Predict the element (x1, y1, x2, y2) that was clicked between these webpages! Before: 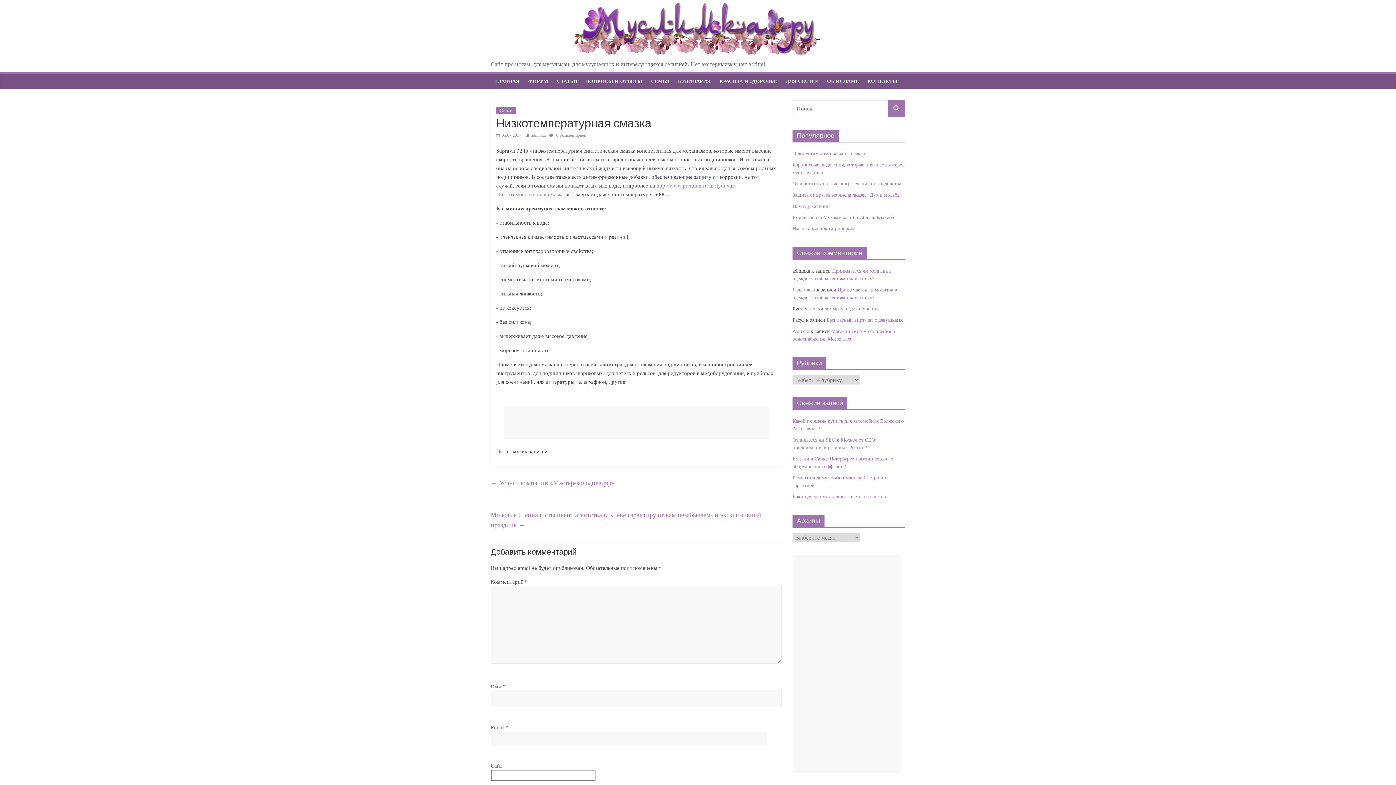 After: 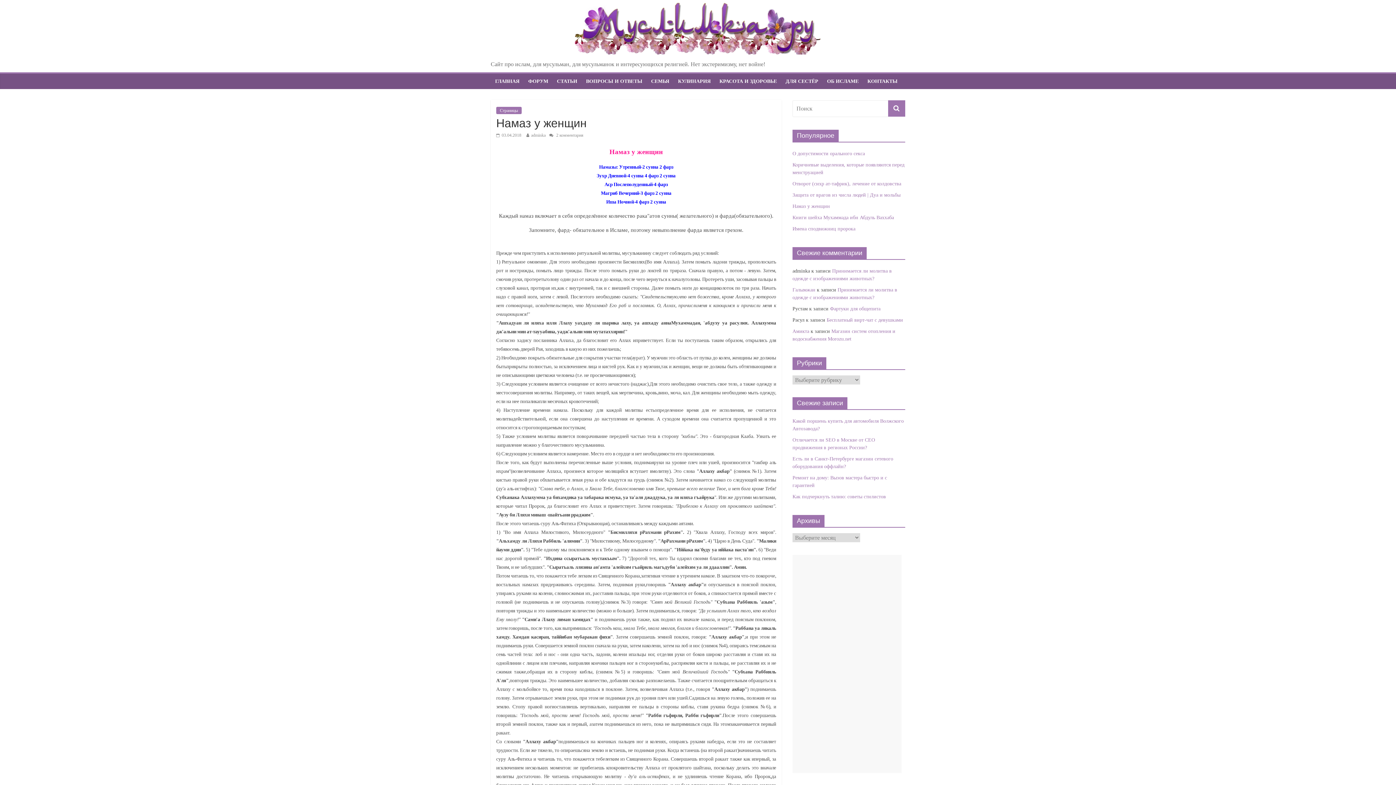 Action: bbox: (792, 203, 830, 209) label: Намаз у женщин